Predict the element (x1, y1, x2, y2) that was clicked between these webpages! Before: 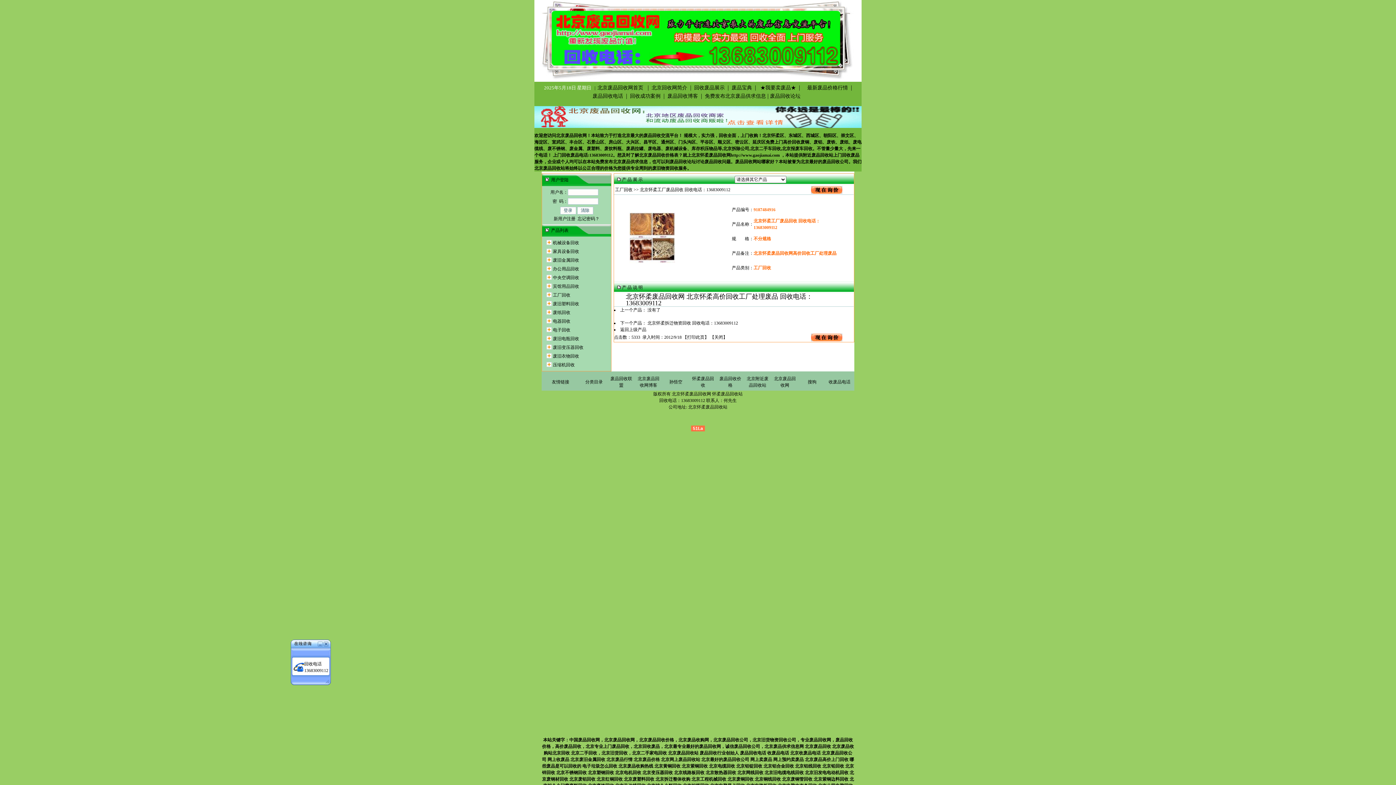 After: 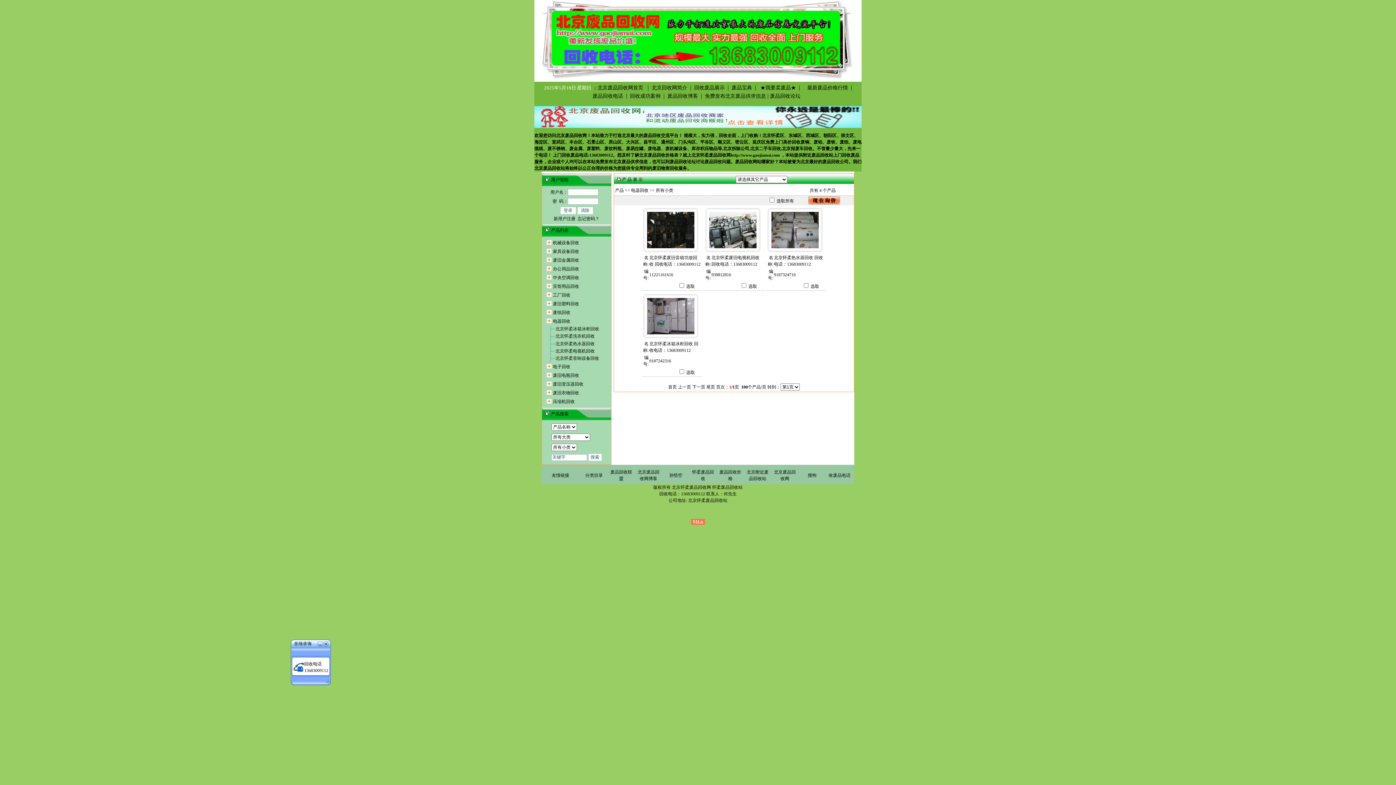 Action: bbox: (553, 318, 570, 324) label: 电器回收